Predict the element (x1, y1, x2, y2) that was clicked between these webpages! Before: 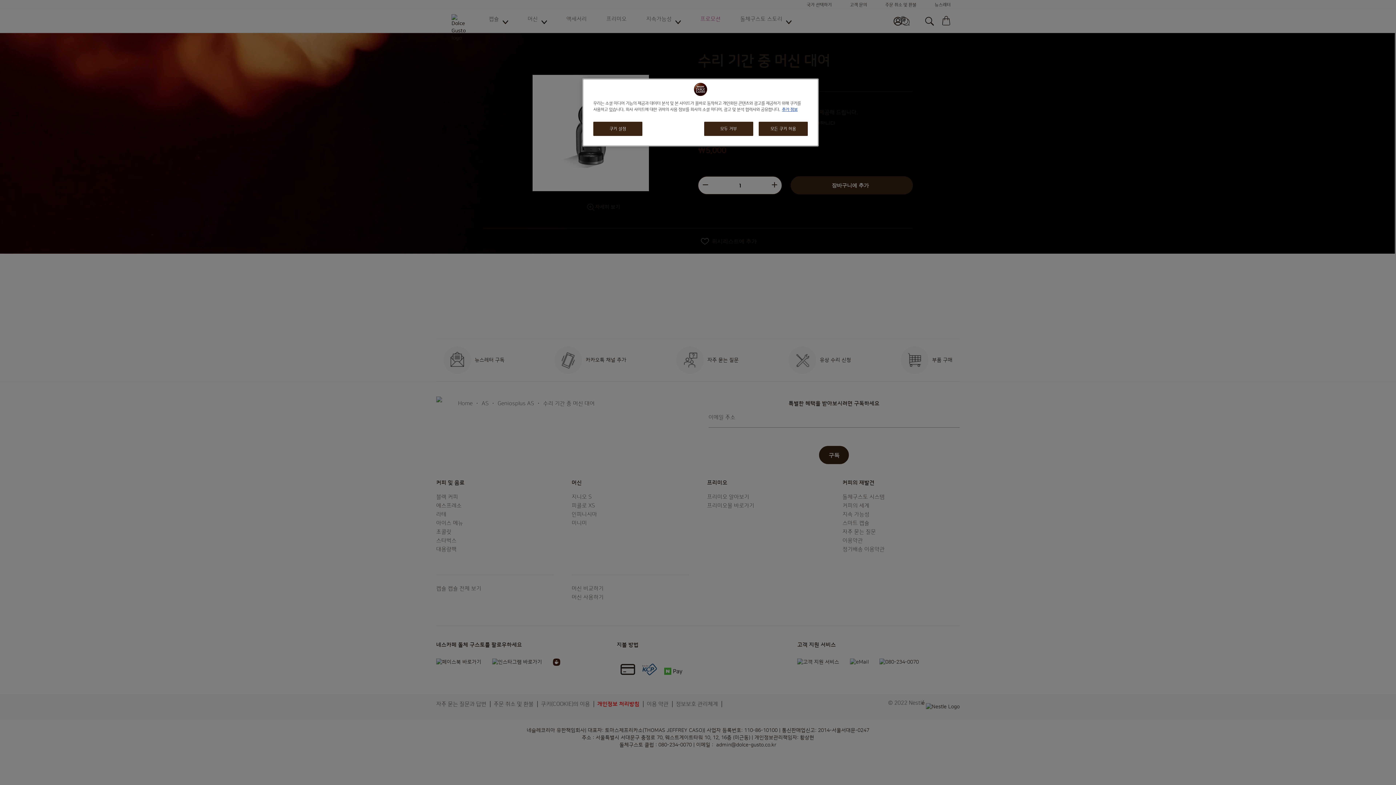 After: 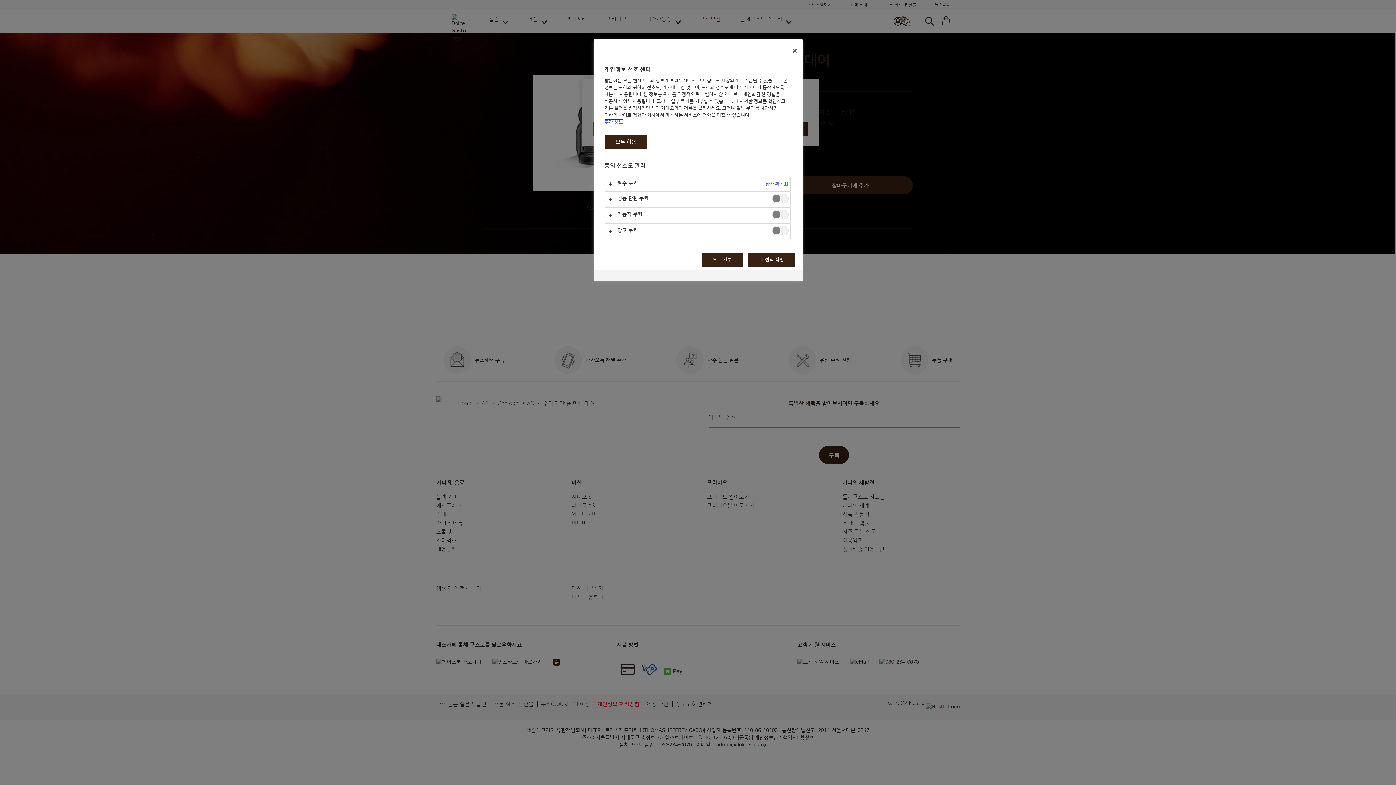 Action: label: 쿠키 설정 bbox: (593, 121, 642, 136)